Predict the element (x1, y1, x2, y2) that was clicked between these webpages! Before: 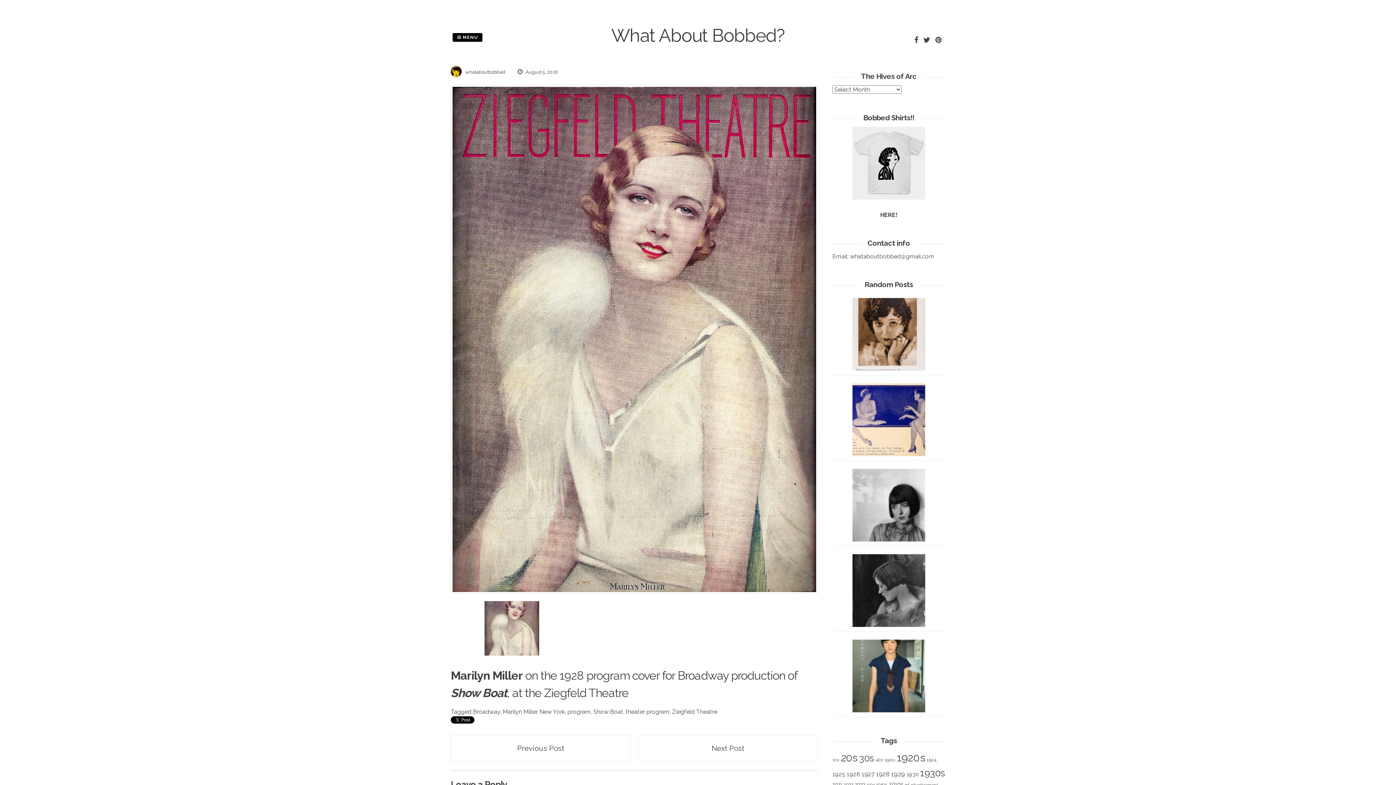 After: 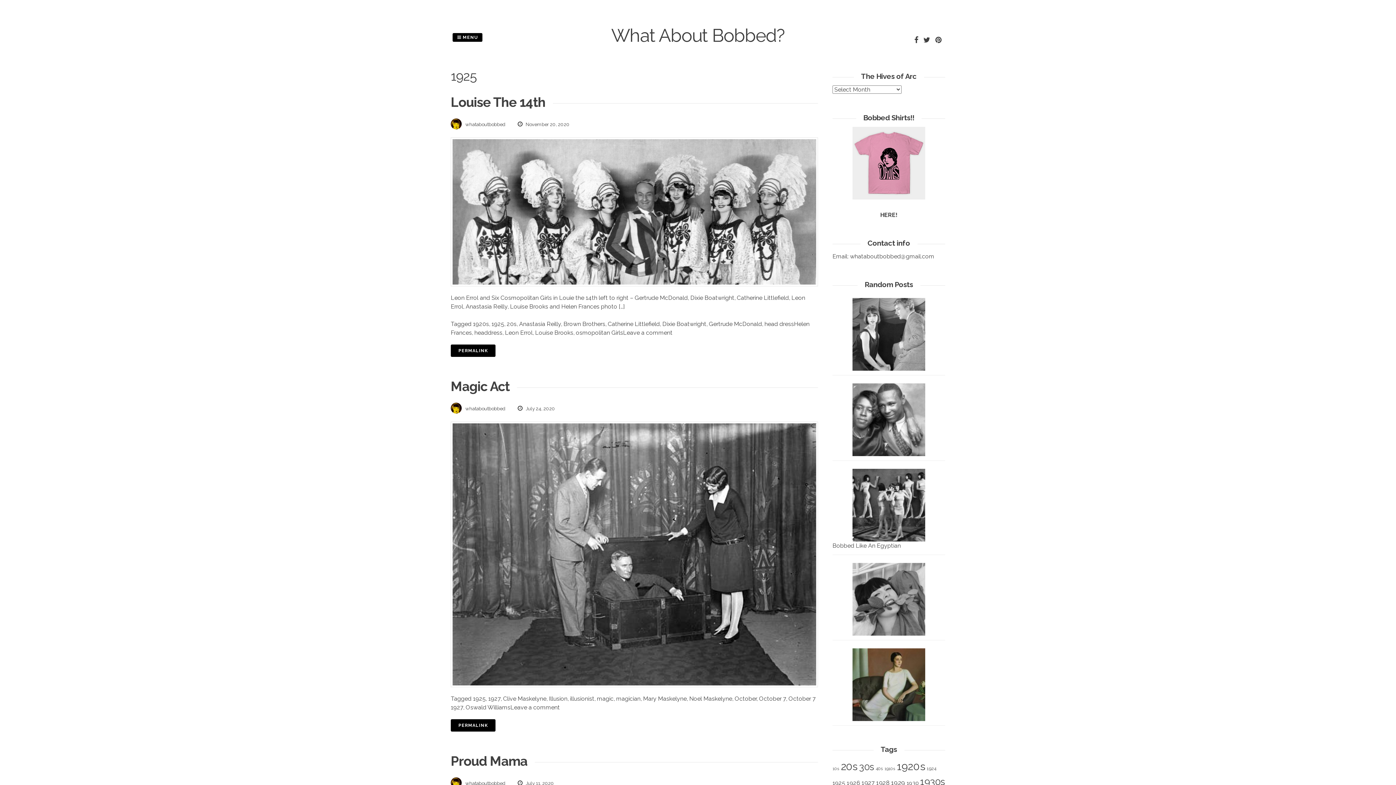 Action: bbox: (832, 771, 845, 778) label: 1925 (600 items)